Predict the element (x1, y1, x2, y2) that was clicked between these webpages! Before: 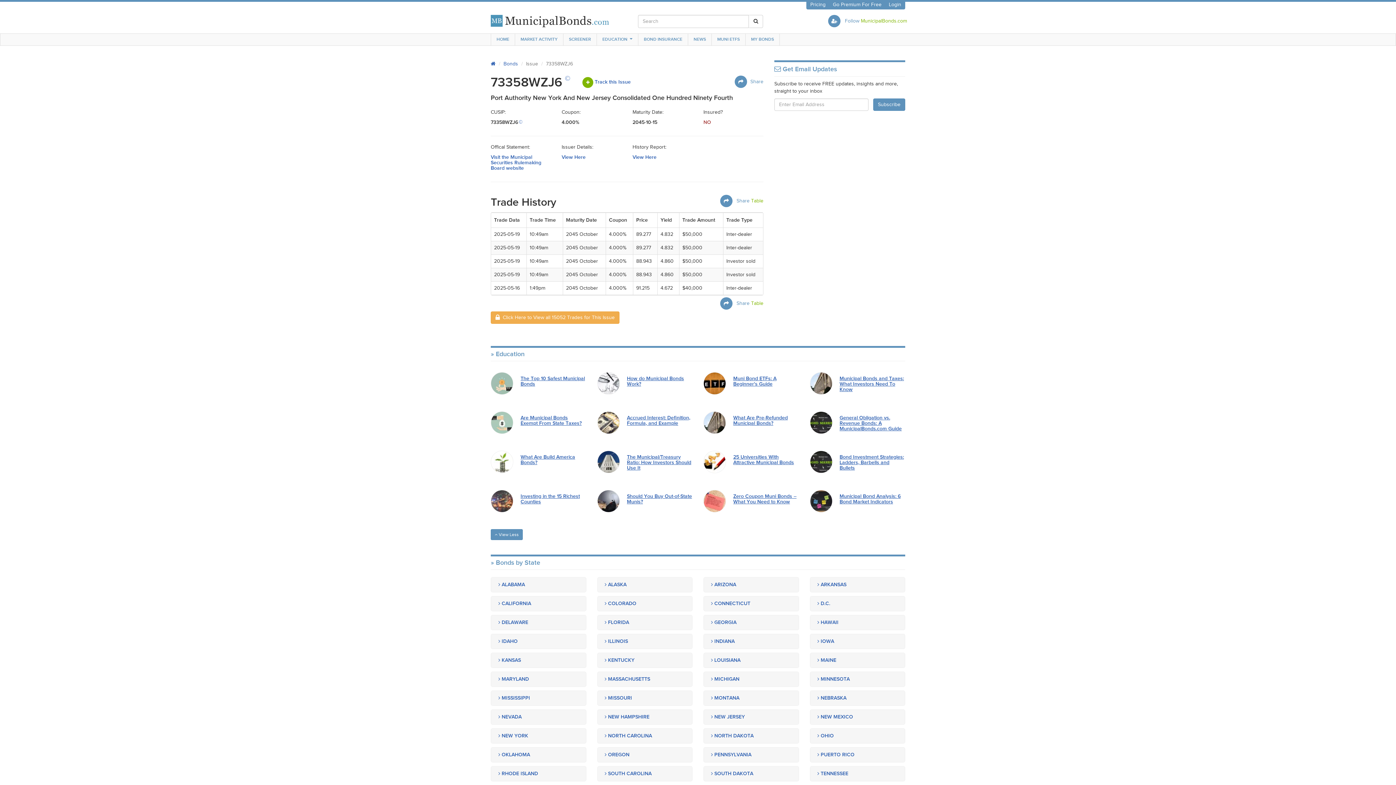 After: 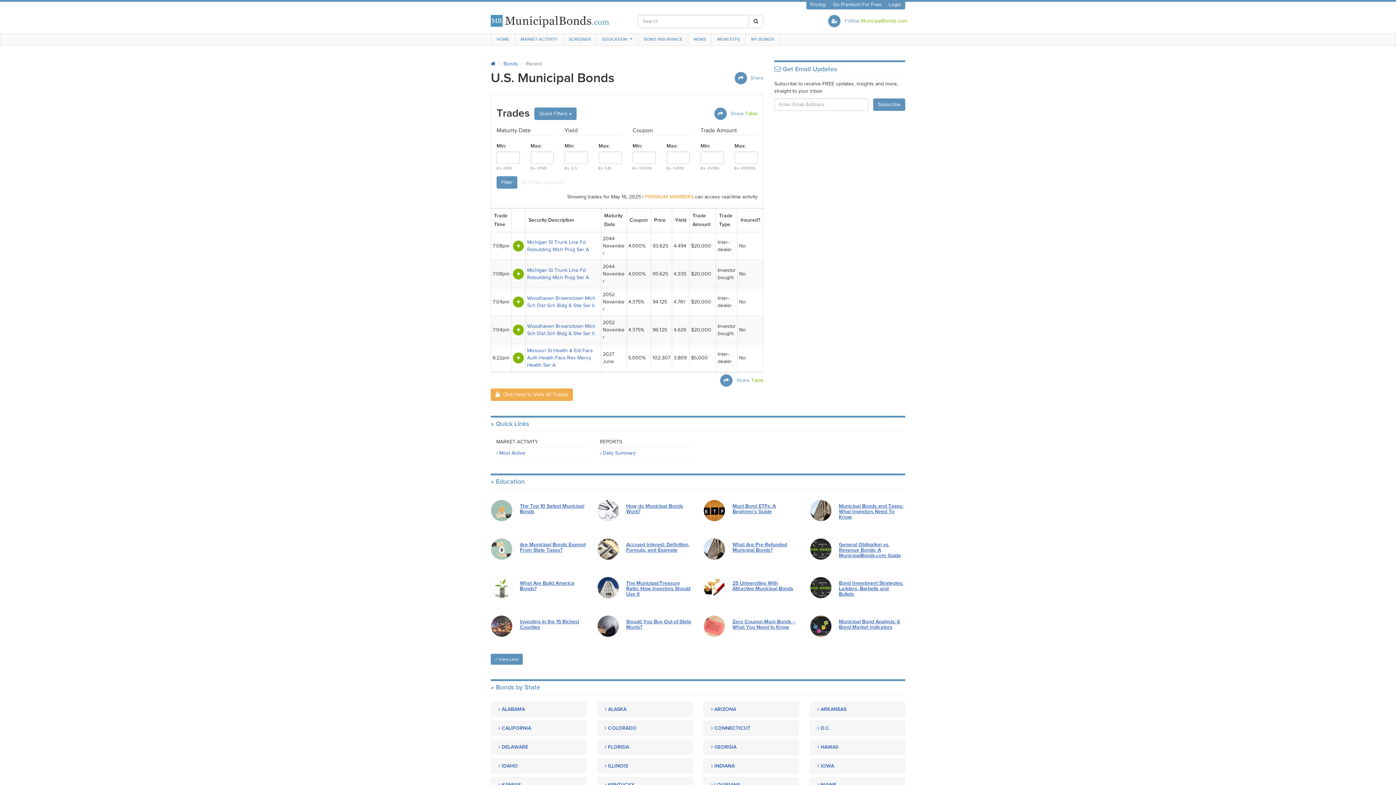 Action: bbox: (515, 33, 563, 45) label: MARKET ACTIVITY